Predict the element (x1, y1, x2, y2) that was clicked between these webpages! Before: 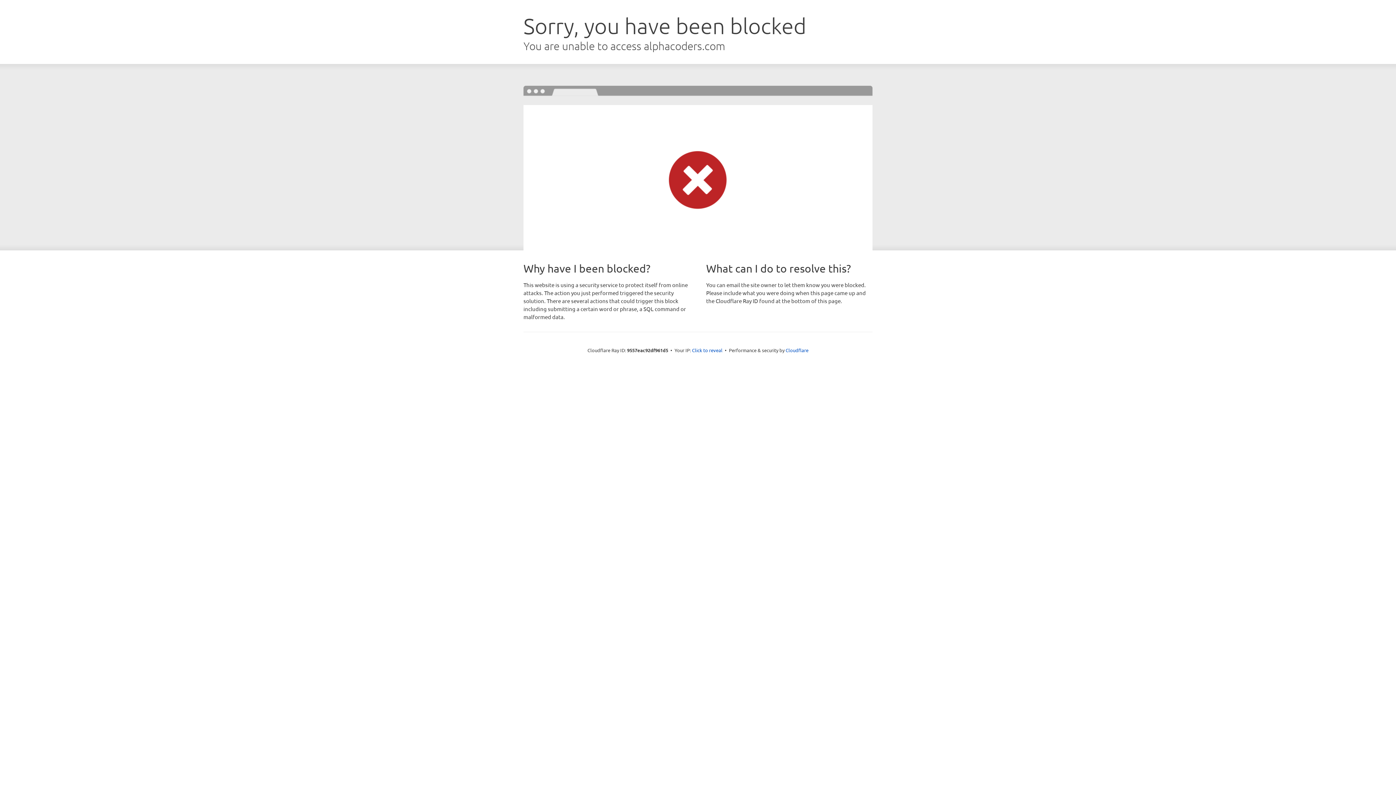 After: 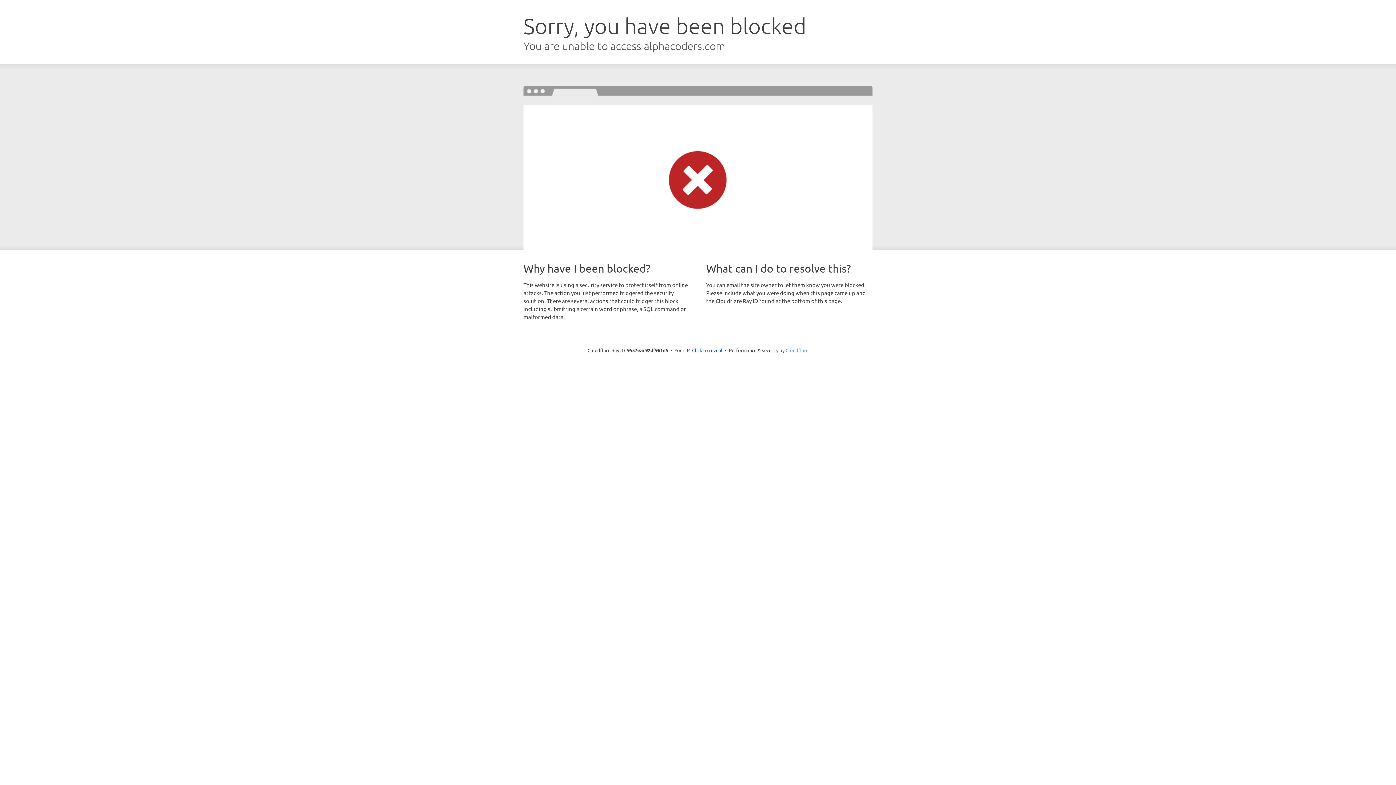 Action: bbox: (785, 347, 808, 353) label: Cloudflare